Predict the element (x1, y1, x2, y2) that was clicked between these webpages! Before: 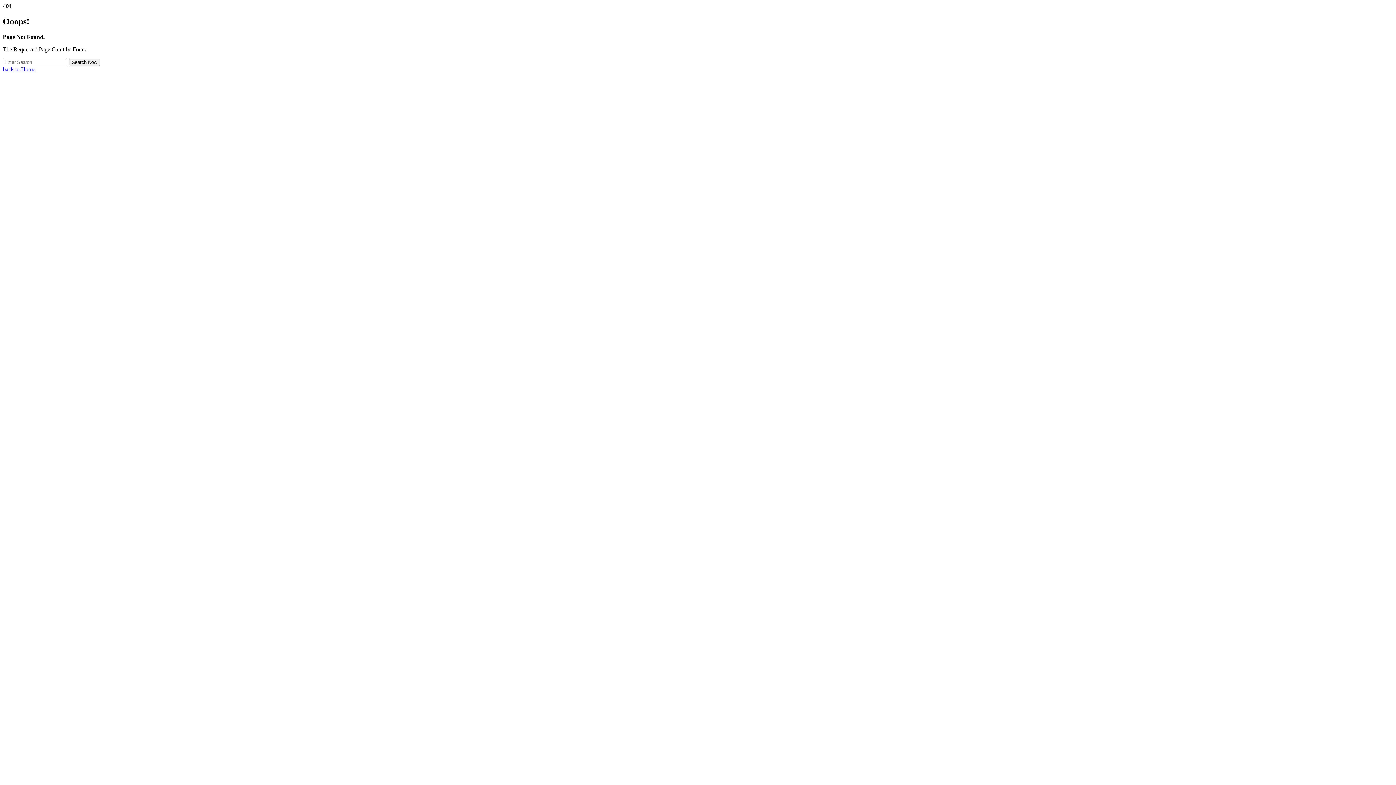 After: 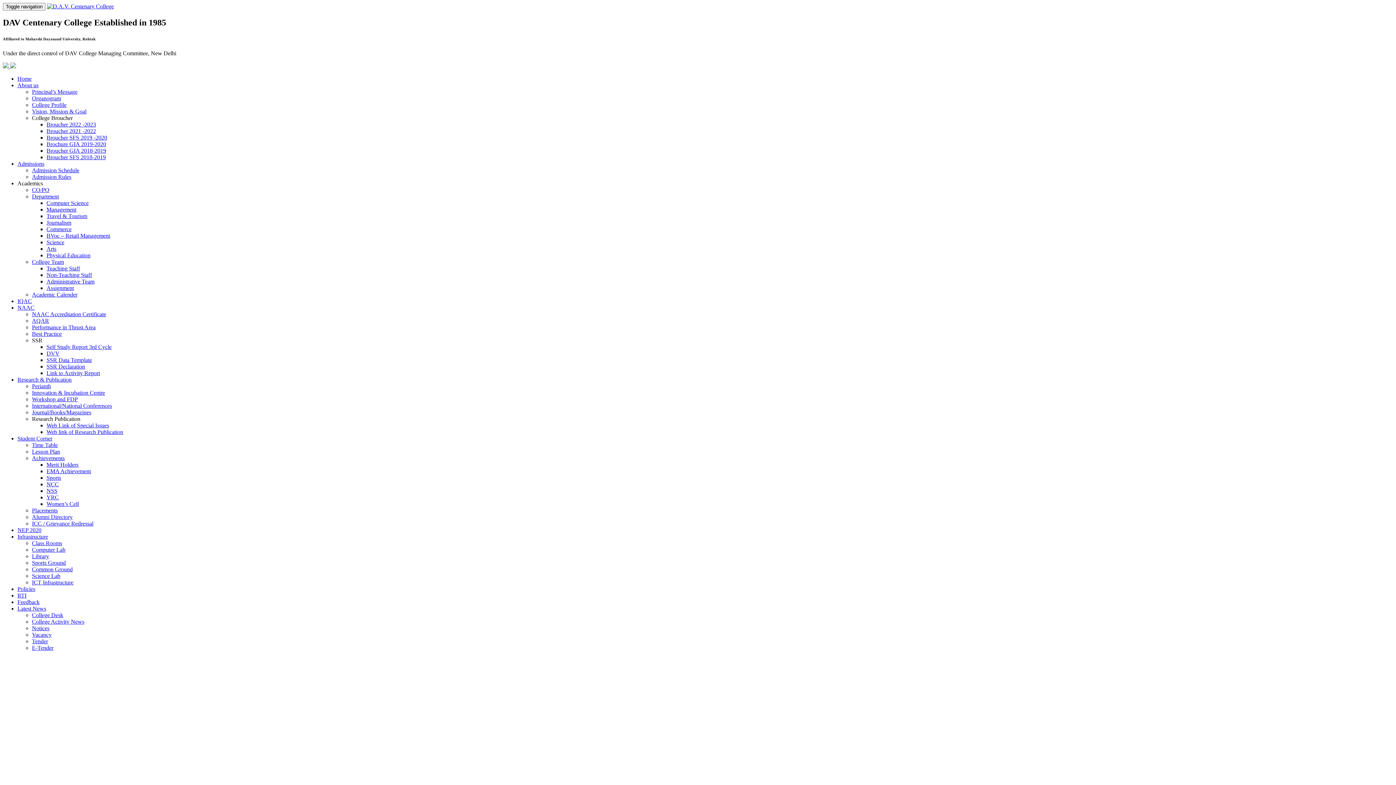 Action: label: back to Home bbox: (2, 66, 35, 72)